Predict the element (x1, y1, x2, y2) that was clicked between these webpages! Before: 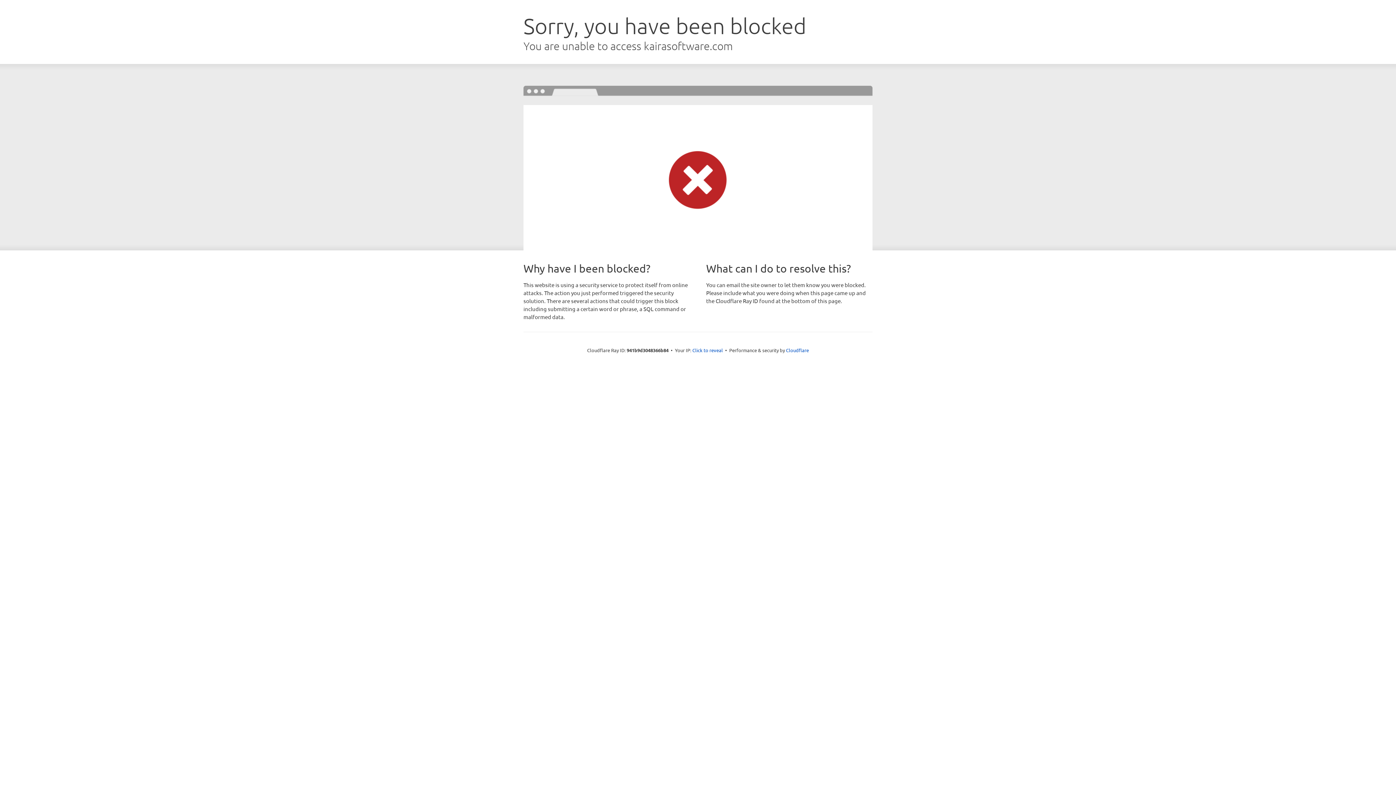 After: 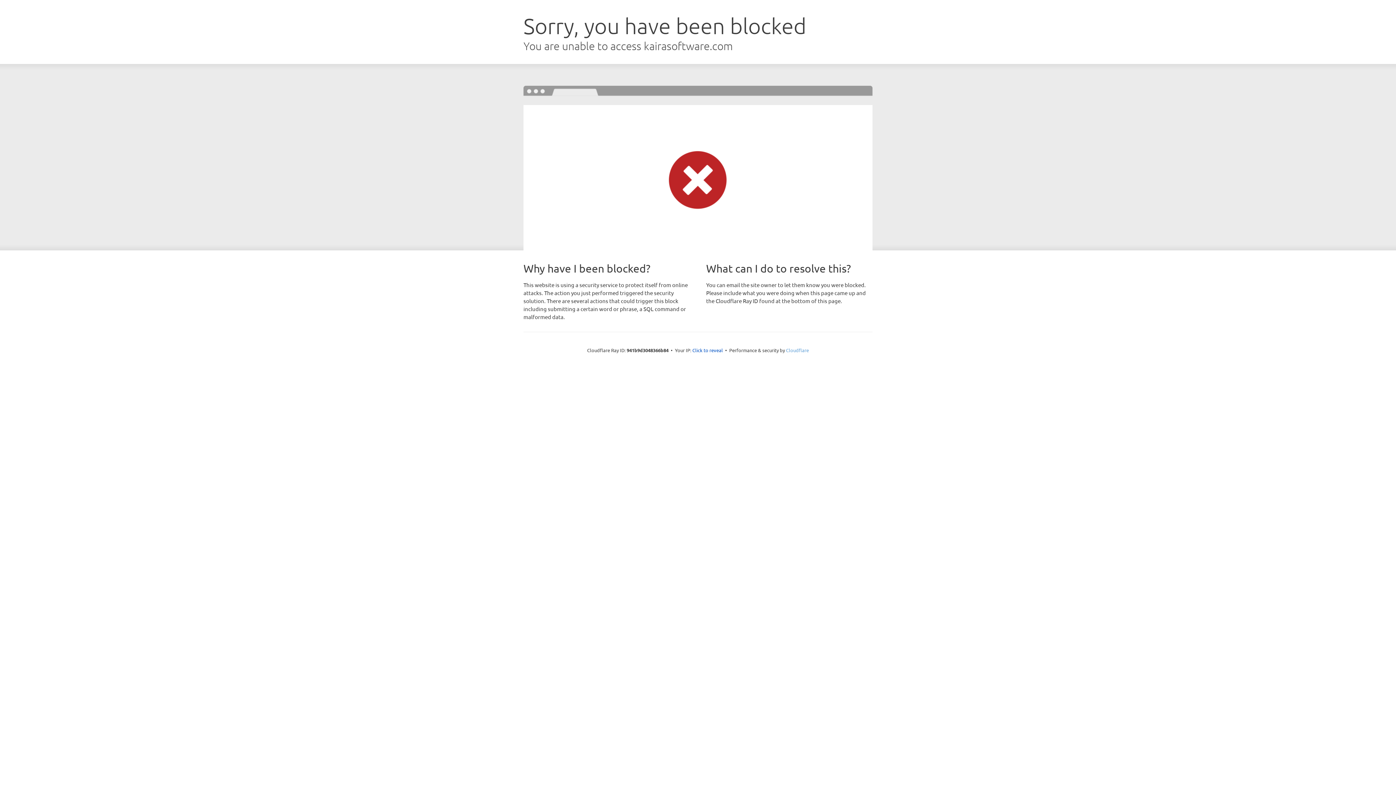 Action: label: Cloudflare bbox: (786, 347, 809, 353)